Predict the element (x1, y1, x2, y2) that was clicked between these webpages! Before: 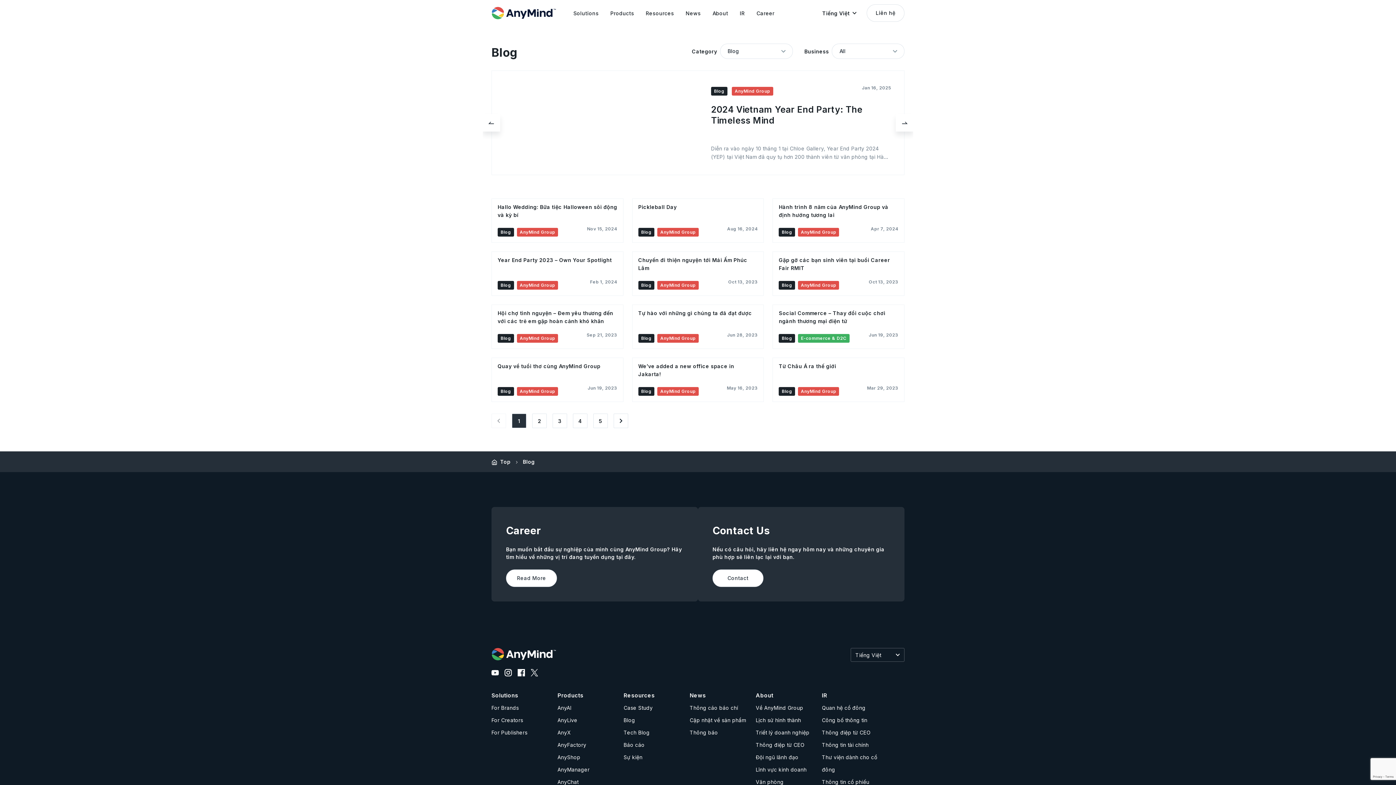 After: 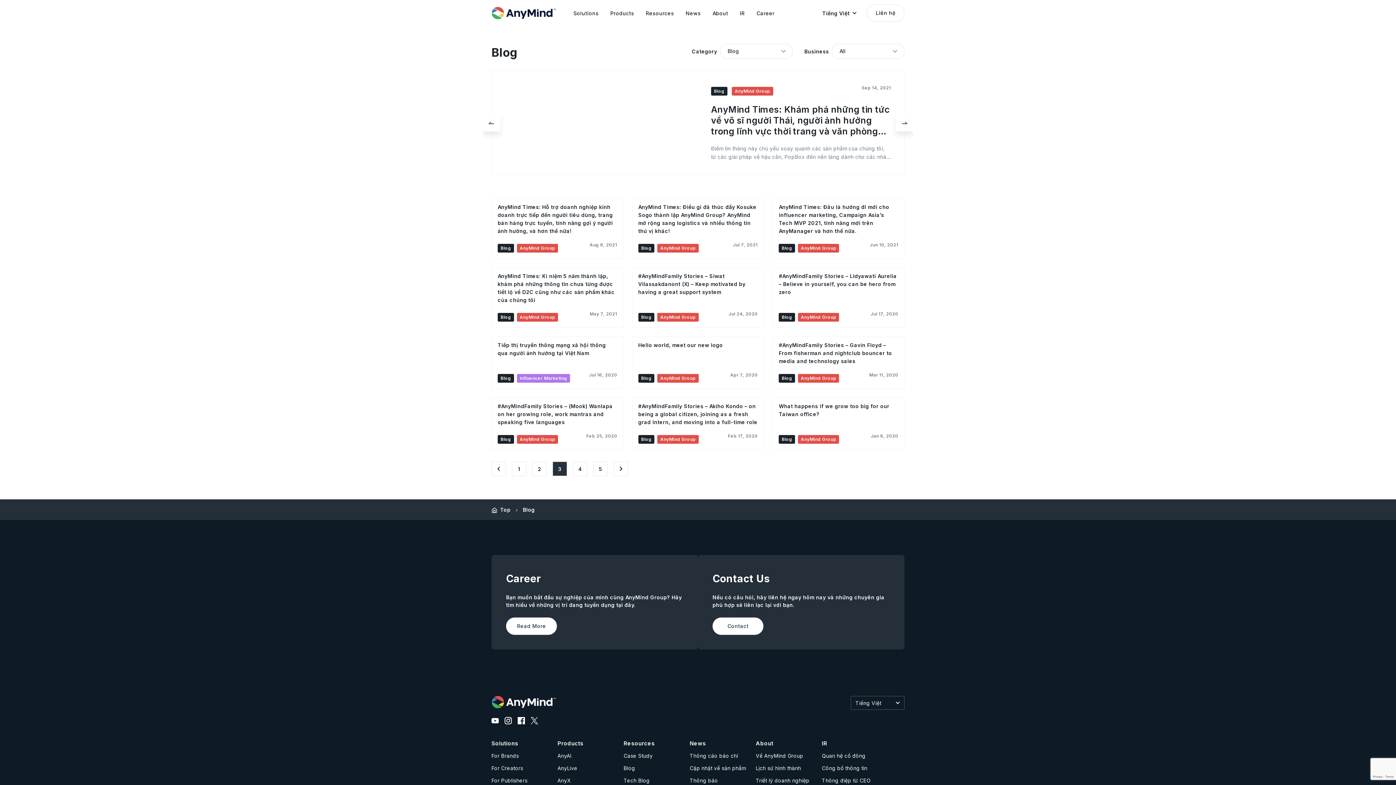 Action: label: 3 bbox: (552, 413, 567, 428)